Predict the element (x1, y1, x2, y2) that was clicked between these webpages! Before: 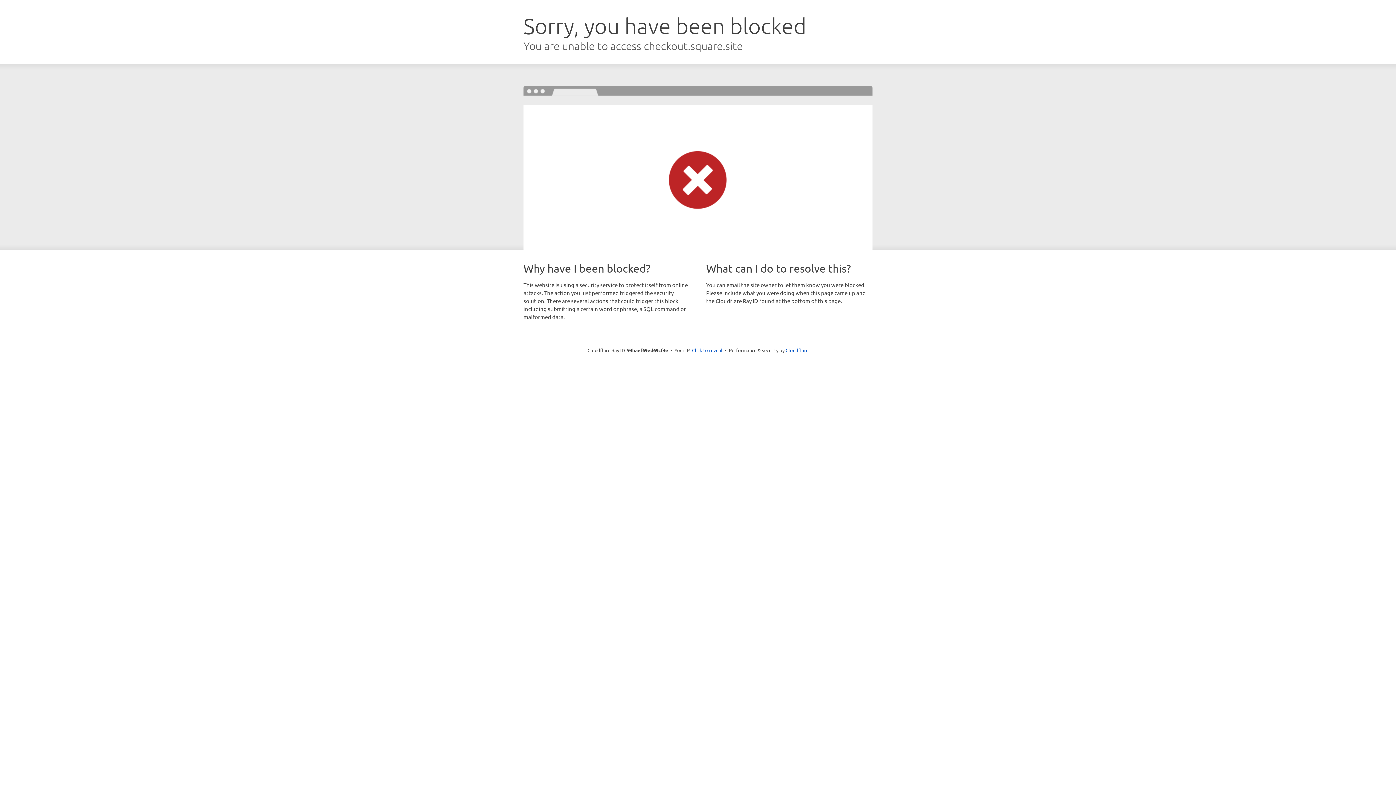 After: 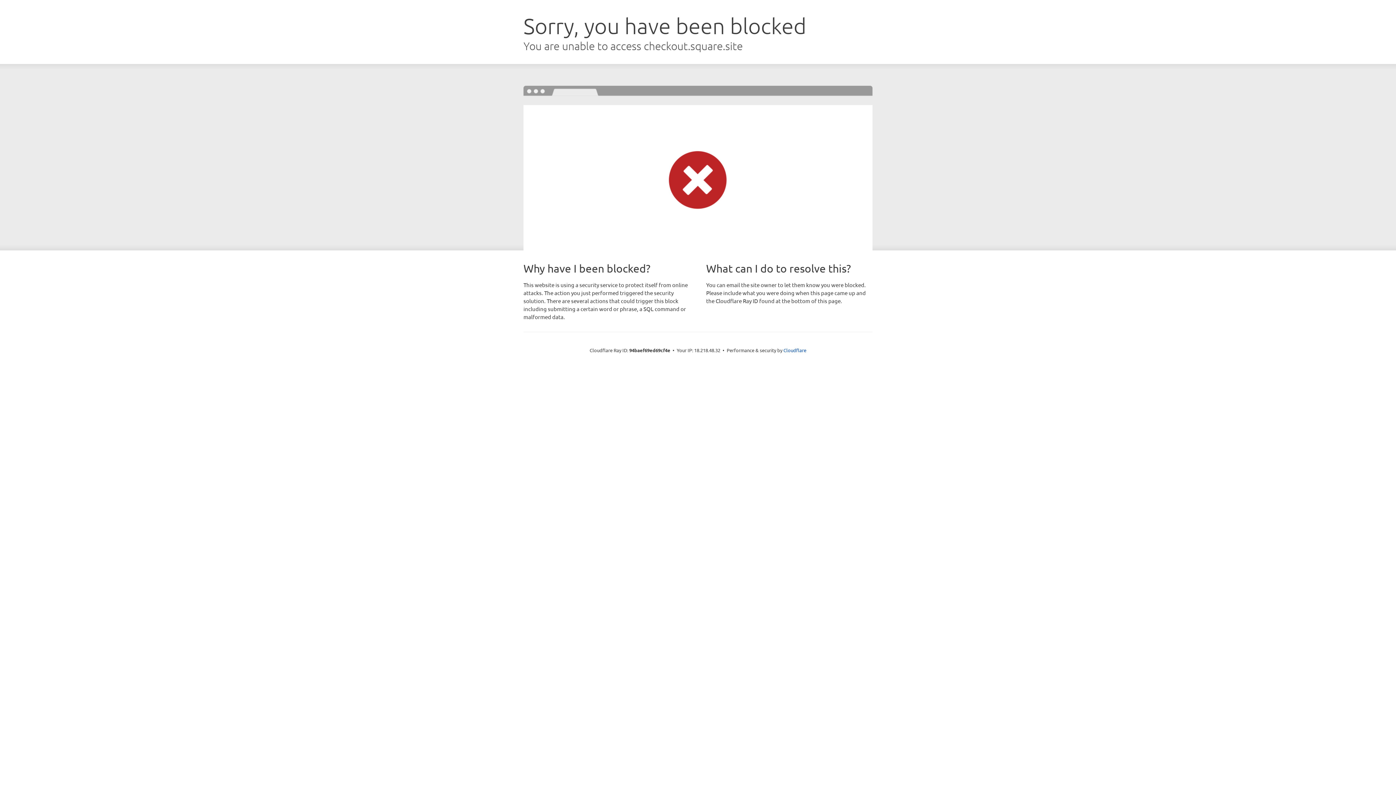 Action: bbox: (692, 346, 722, 353) label: Click to reveal